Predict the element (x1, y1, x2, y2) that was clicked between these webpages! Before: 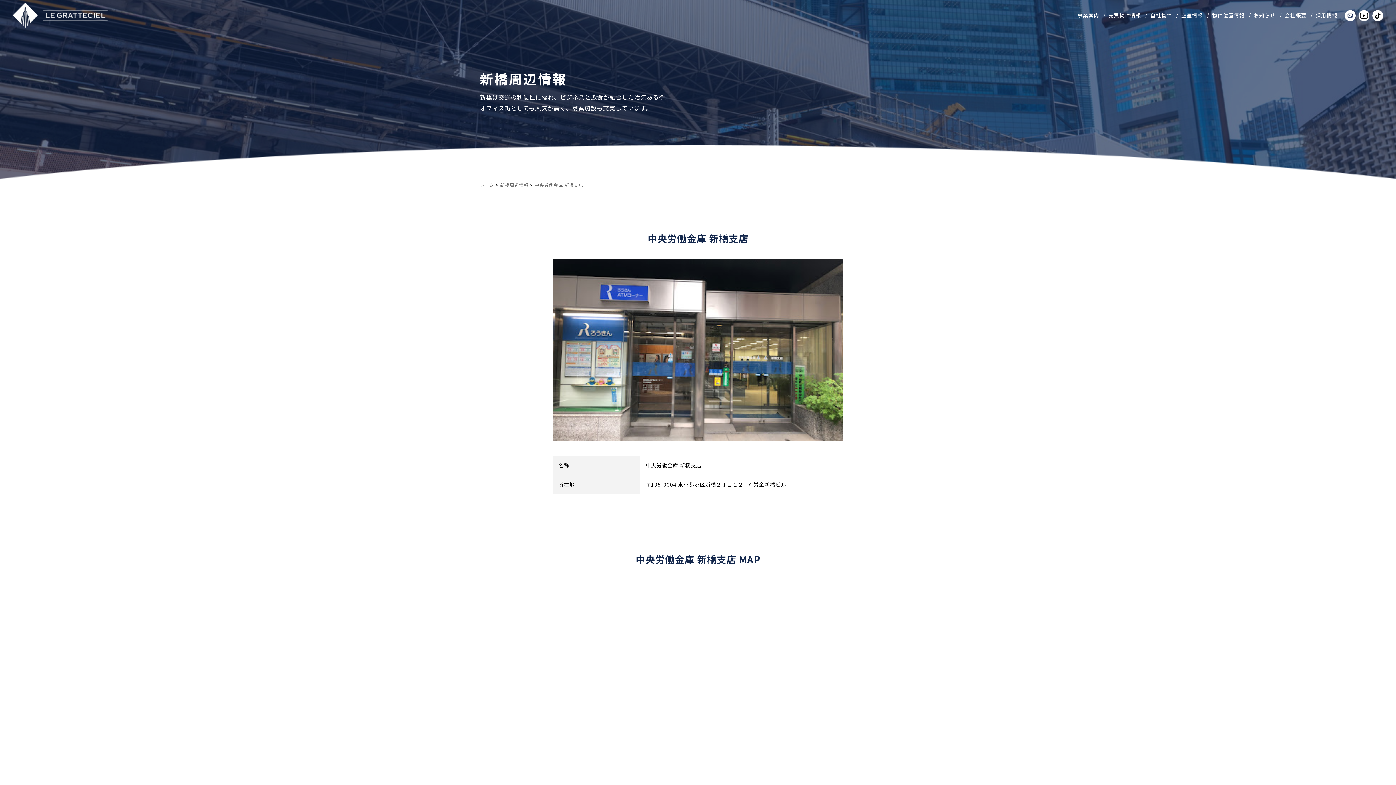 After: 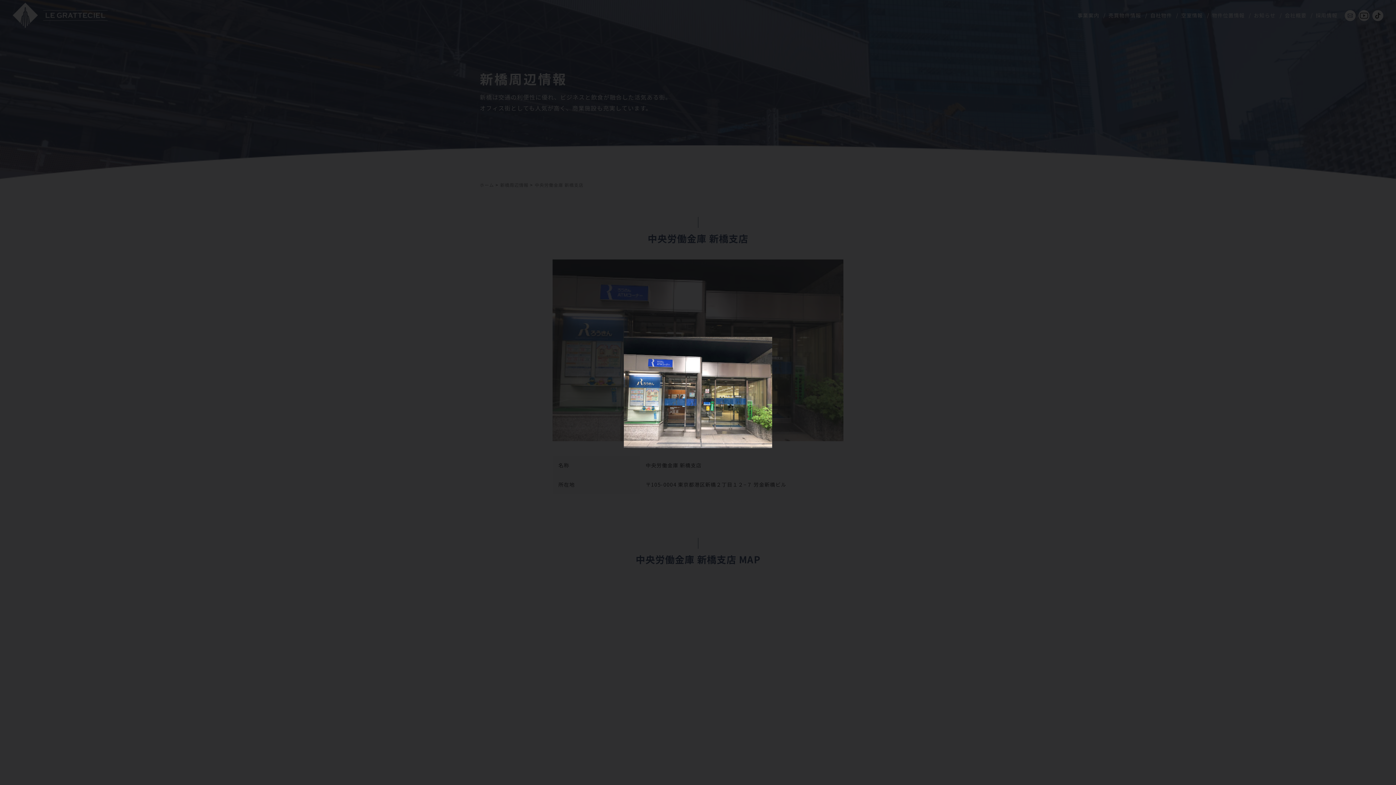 Action: bbox: (552, 259, 843, 441)